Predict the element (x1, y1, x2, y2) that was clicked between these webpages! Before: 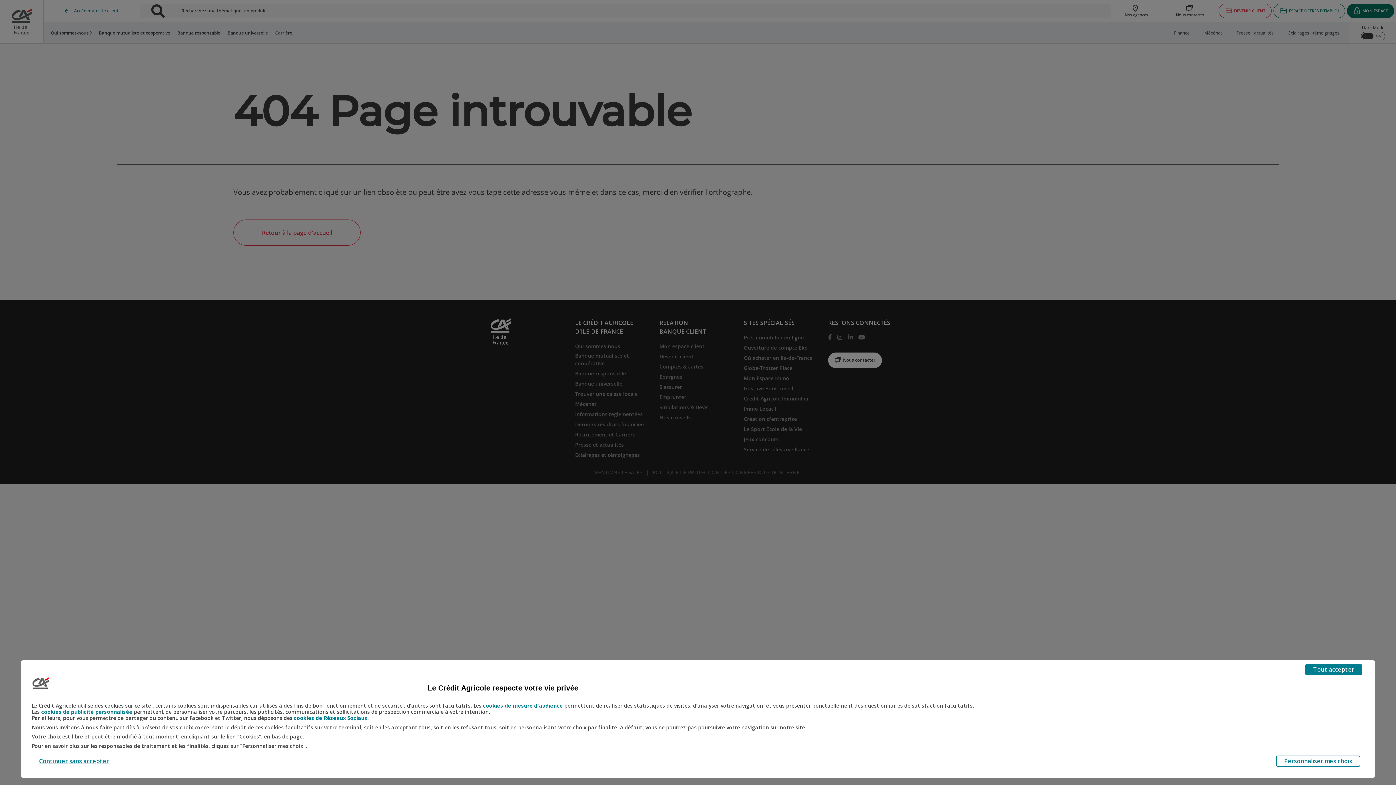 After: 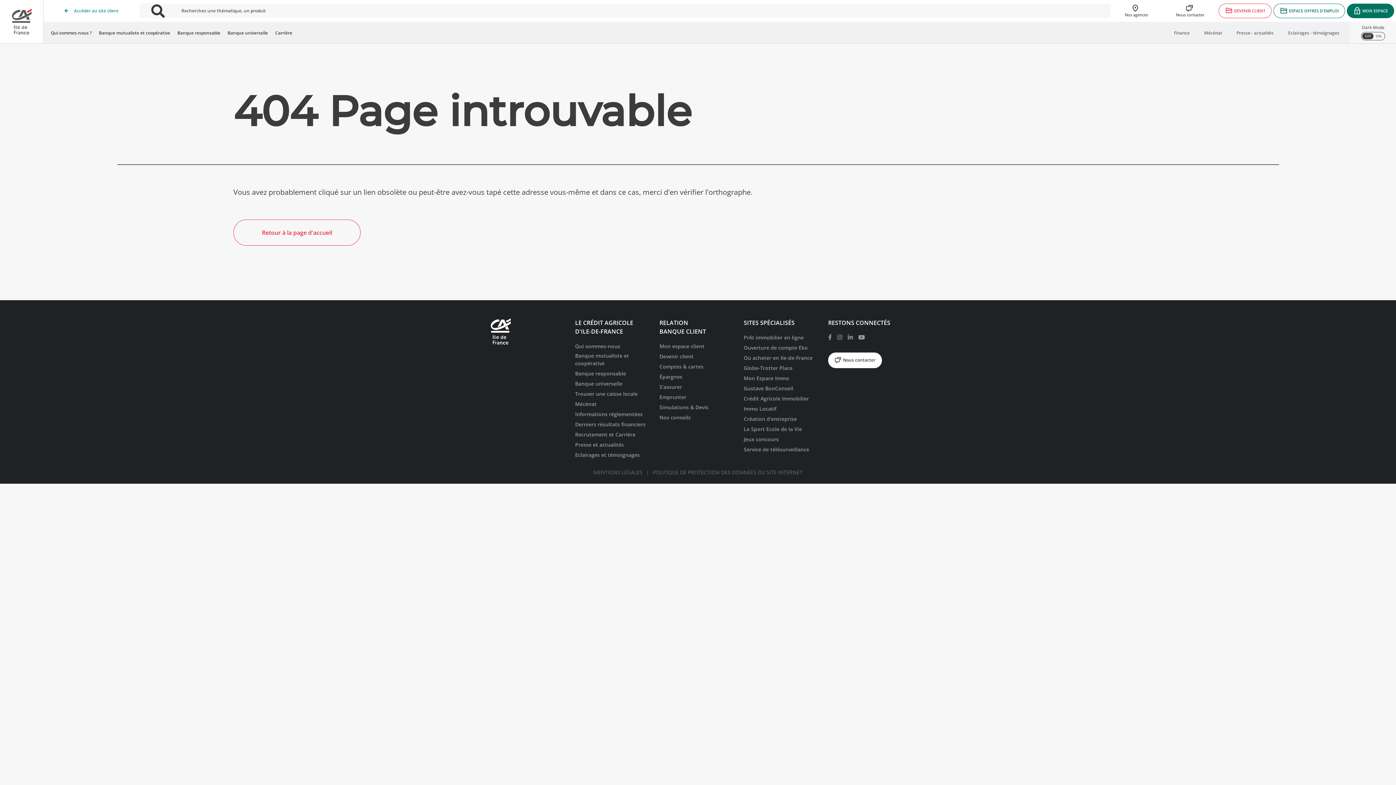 Action: label: Continuer sans accepter bbox: (31, 756, 116, 767)